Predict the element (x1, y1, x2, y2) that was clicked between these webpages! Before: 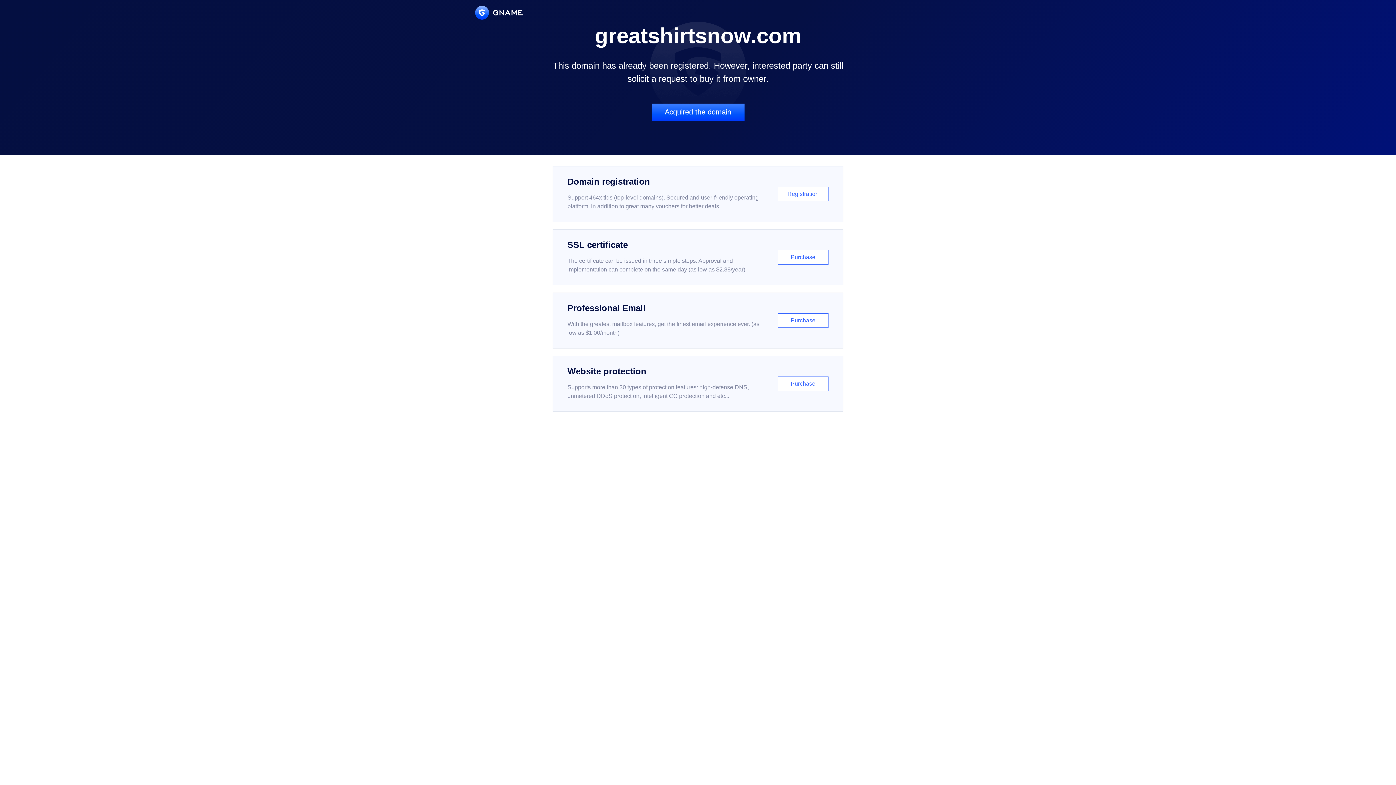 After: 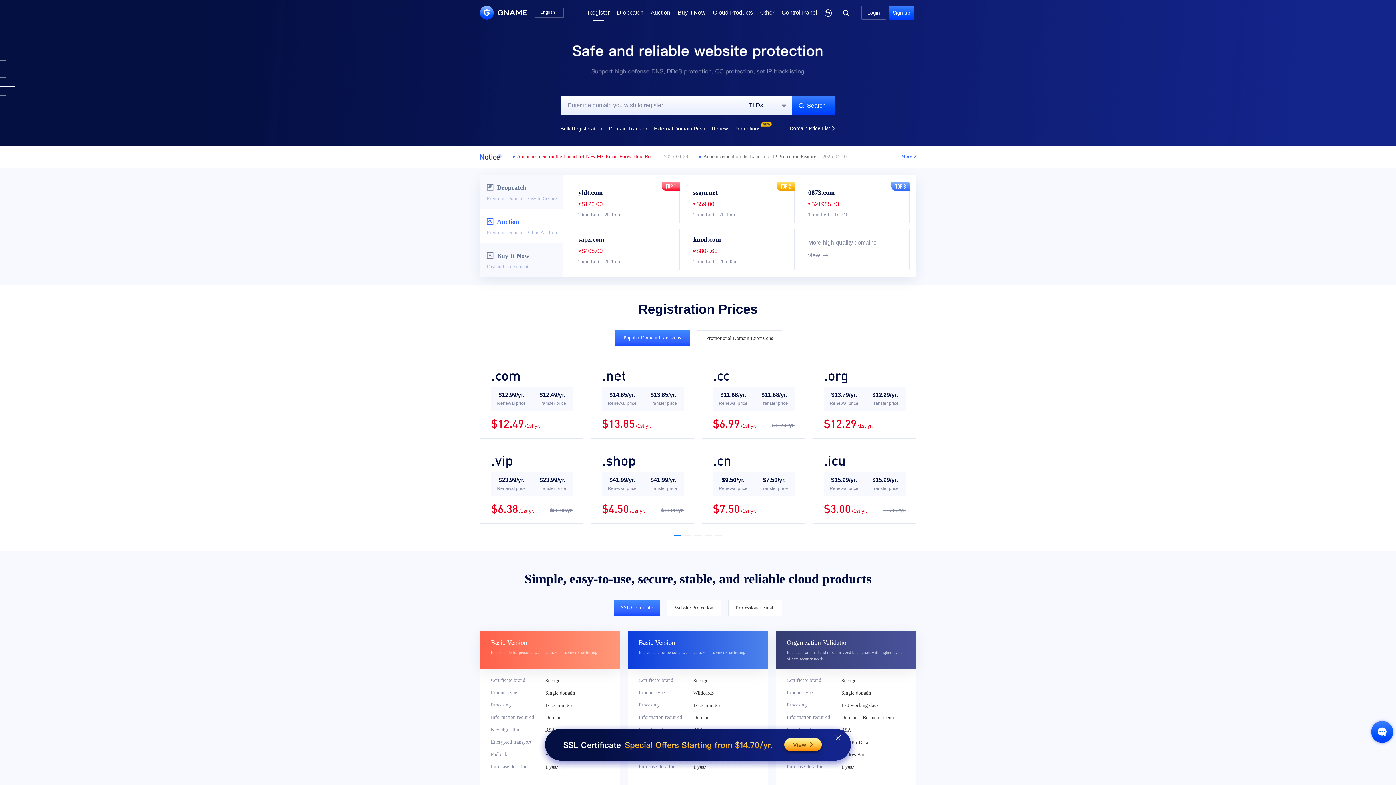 Action: bbox: (552, 166, 843, 222) label: Domain registration

Support 464x tlds (top-level domains). Secured and user-friendly operating platform, in addition to great many vouchers for better deals.

Registration